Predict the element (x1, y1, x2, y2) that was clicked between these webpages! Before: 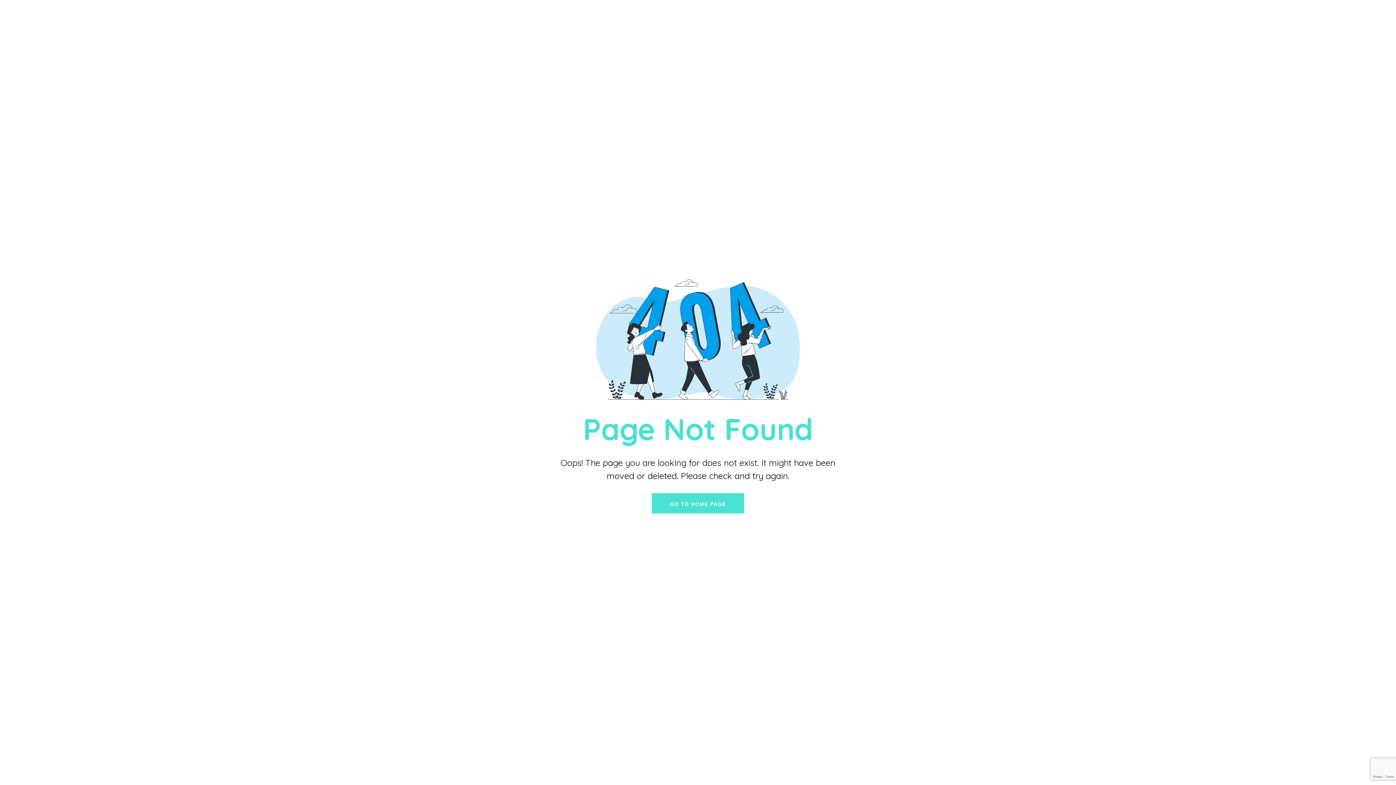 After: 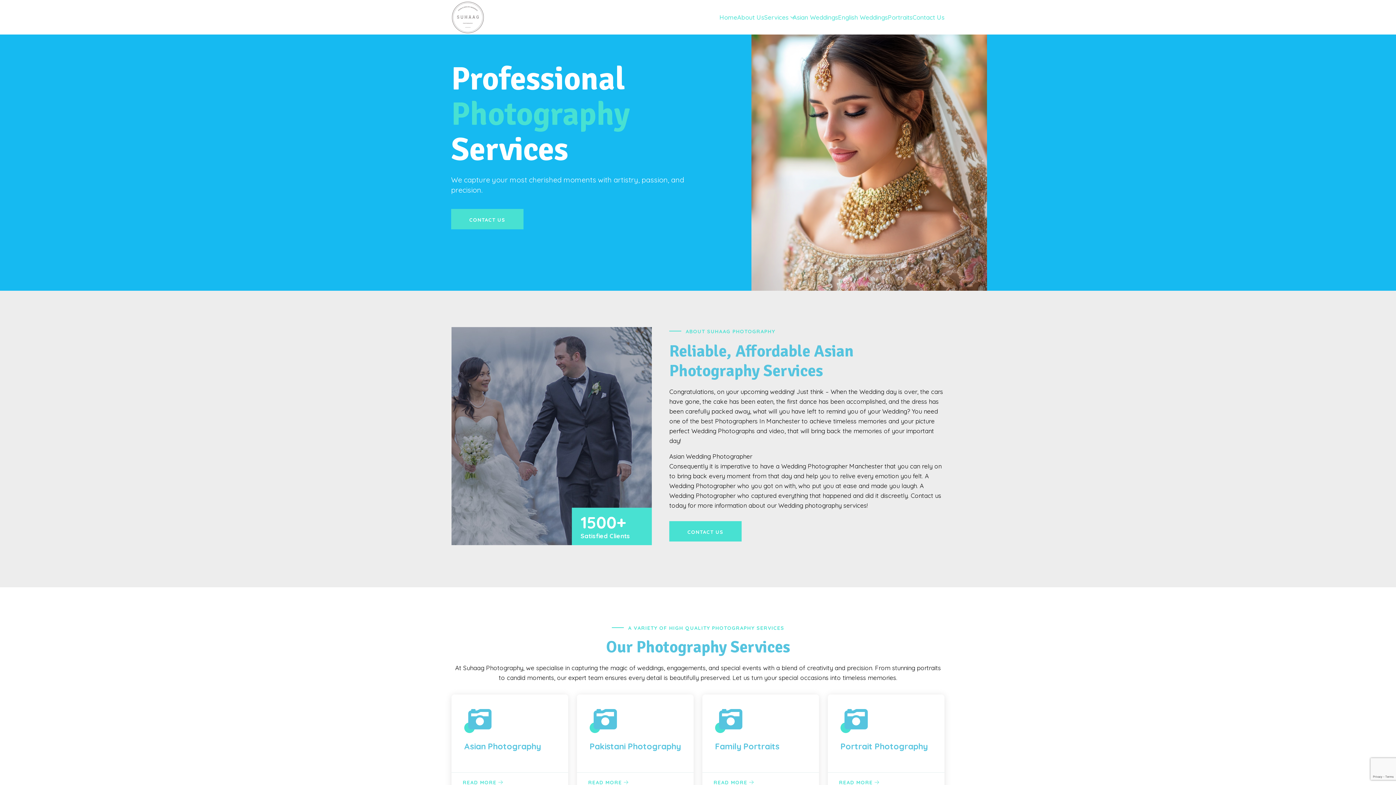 Action: bbox: (652, 493, 744, 513) label: GO TO HOME PAGE